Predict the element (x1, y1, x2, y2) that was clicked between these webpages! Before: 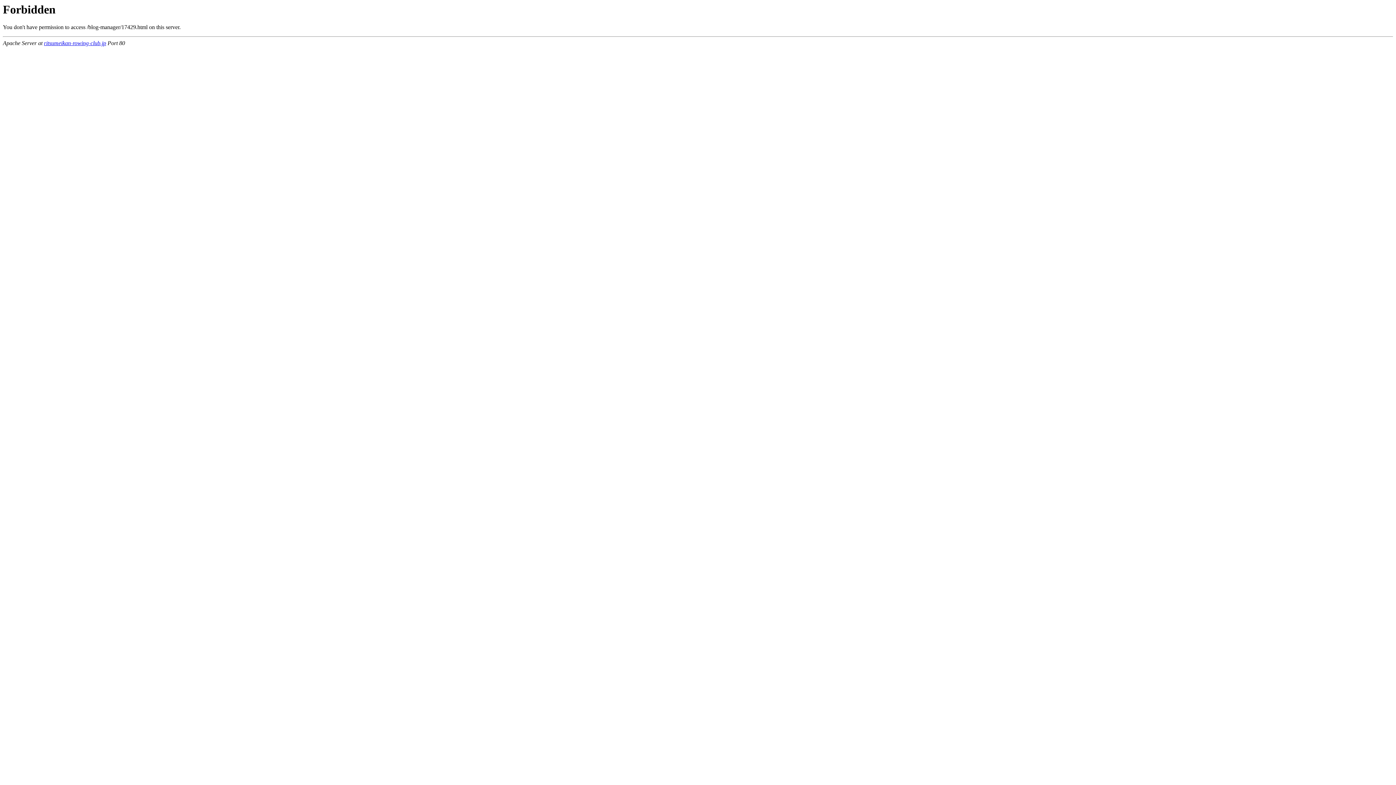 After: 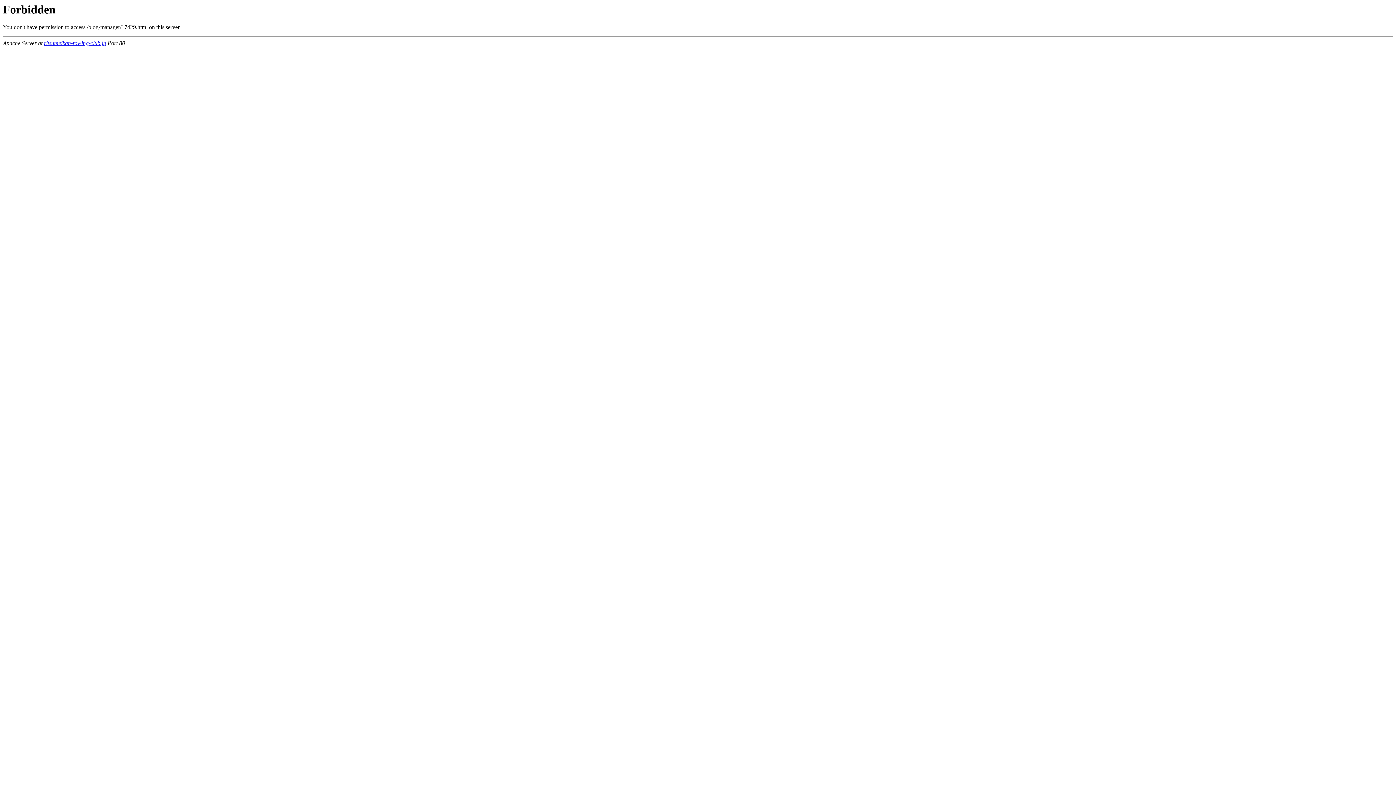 Action: bbox: (44, 40, 106, 46) label: ritsumeikan-rowing-club.jp